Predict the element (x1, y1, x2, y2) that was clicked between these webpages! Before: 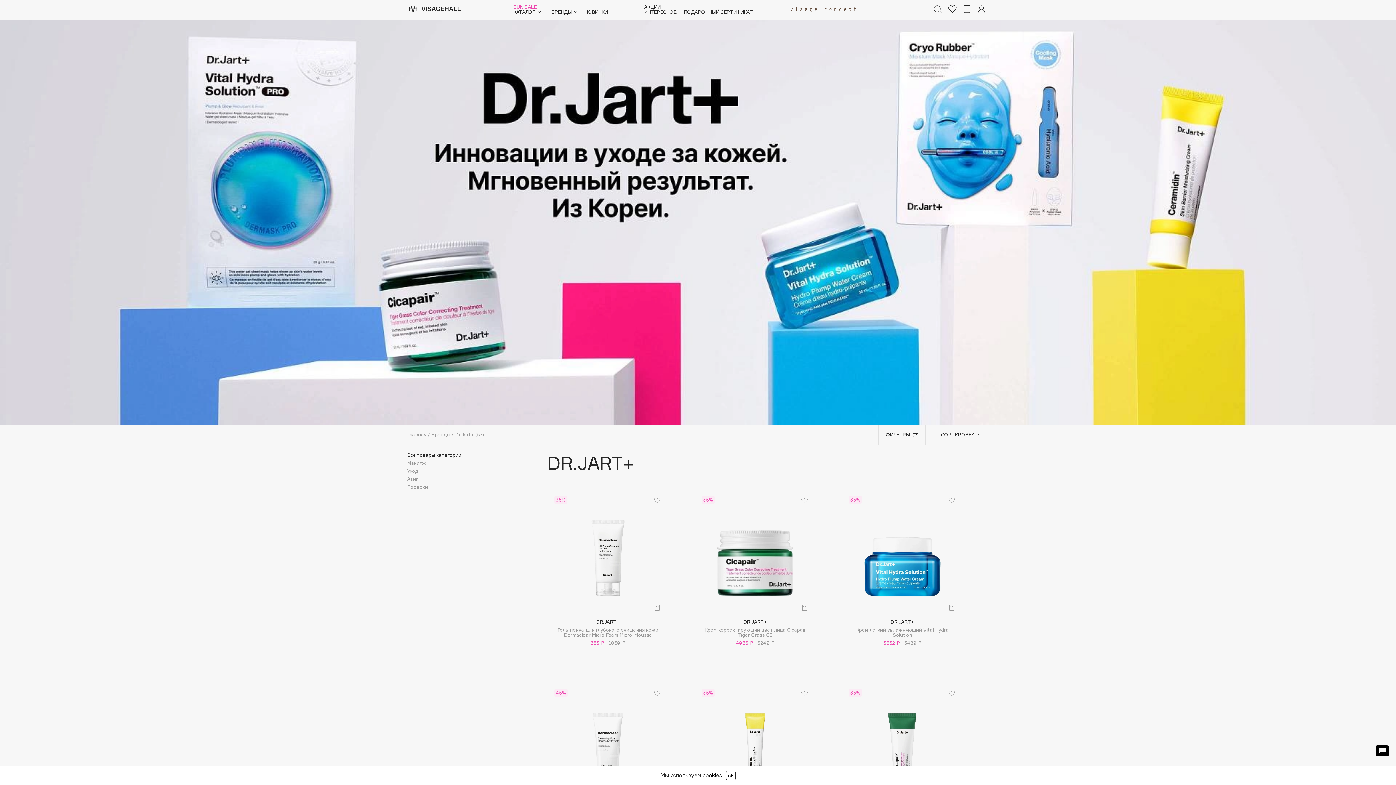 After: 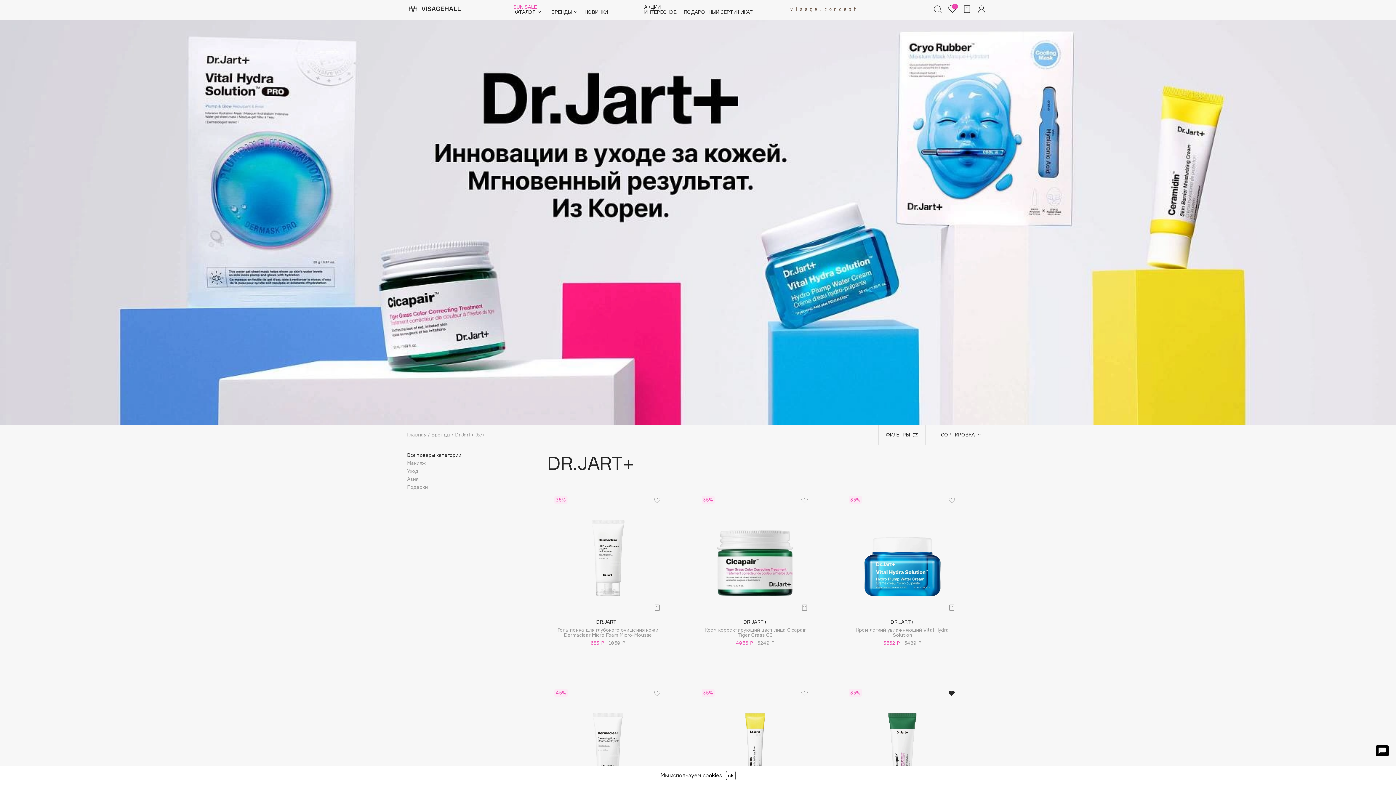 Action: bbox: (947, 689, 956, 698)